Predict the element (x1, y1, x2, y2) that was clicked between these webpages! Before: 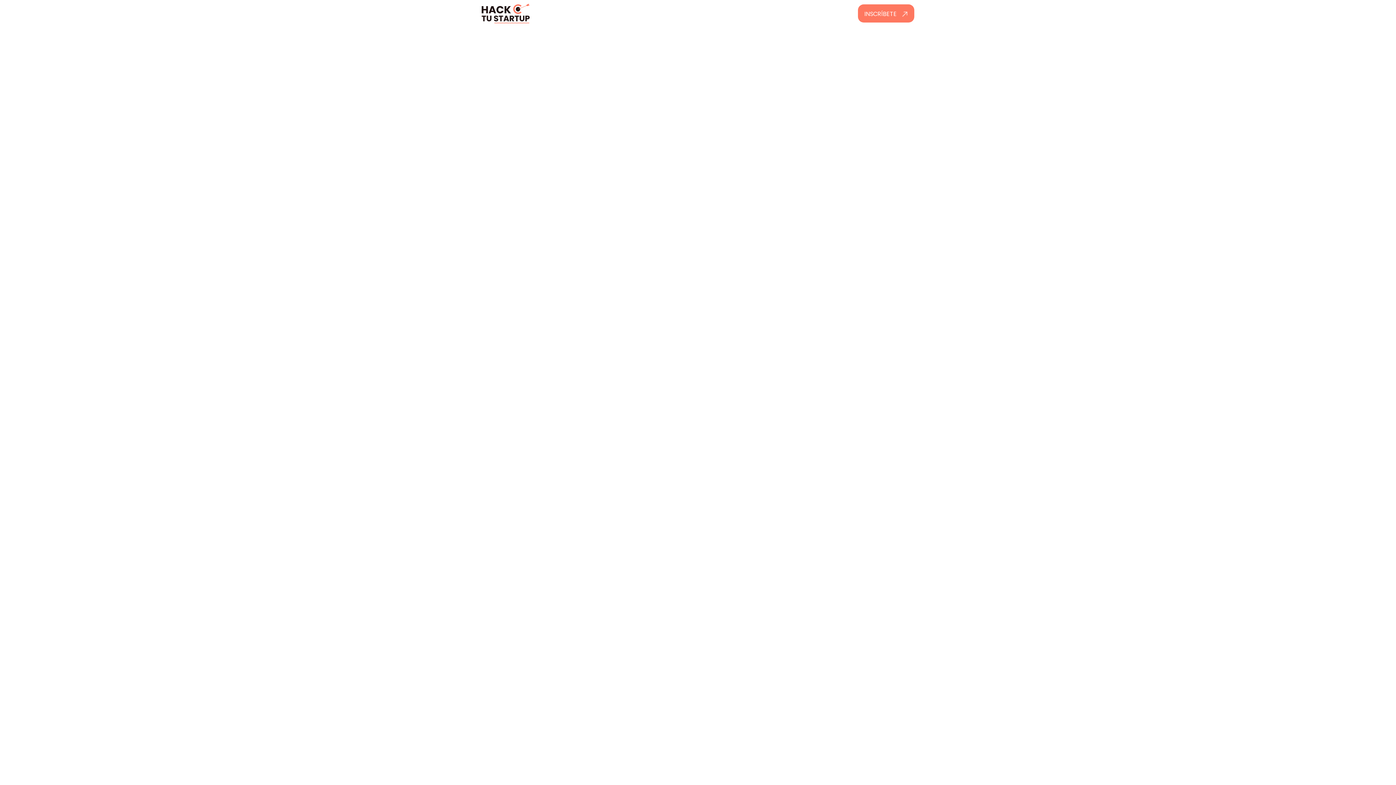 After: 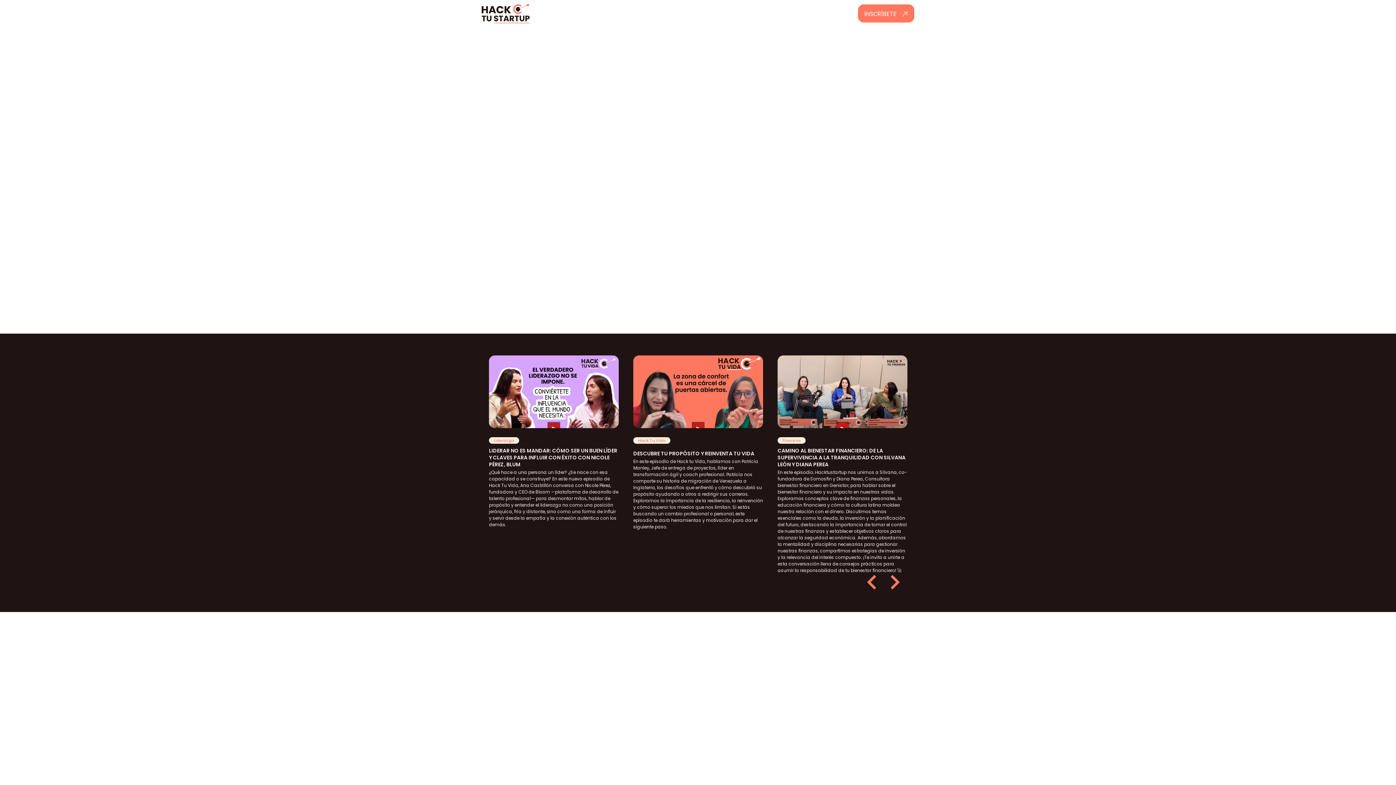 Action: bbox: (481, 3, 561, 23) label: home